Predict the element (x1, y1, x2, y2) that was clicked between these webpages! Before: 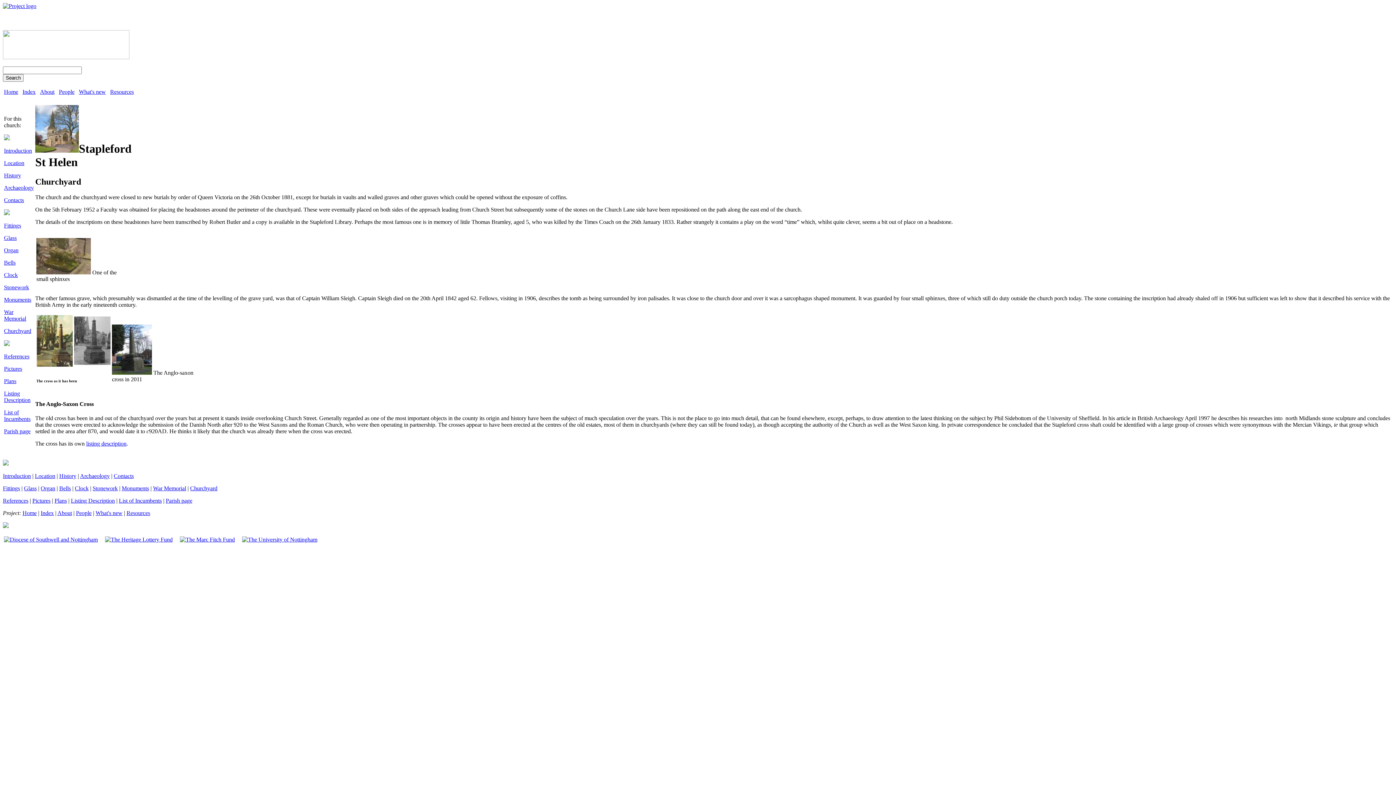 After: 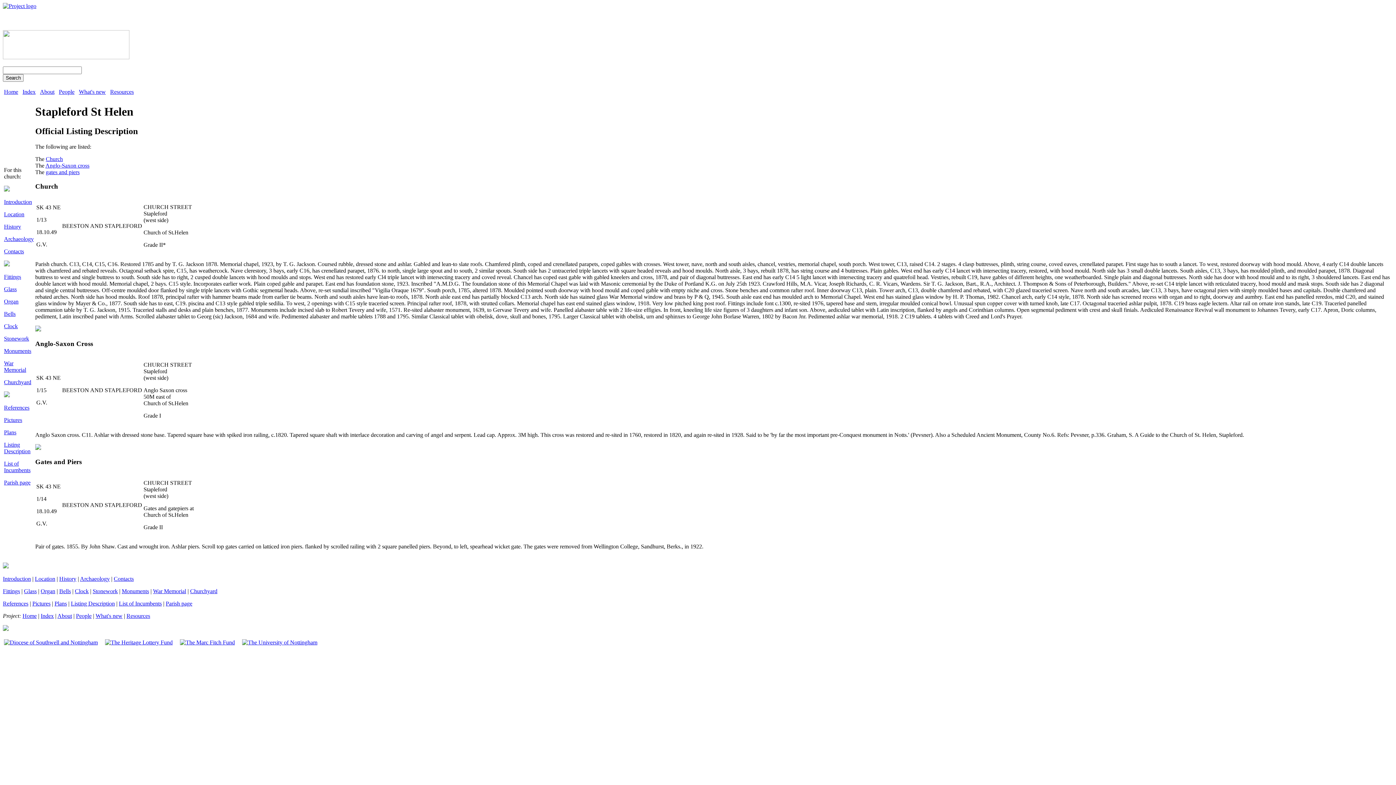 Action: label: listing description bbox: (86, 440, 126, 447)